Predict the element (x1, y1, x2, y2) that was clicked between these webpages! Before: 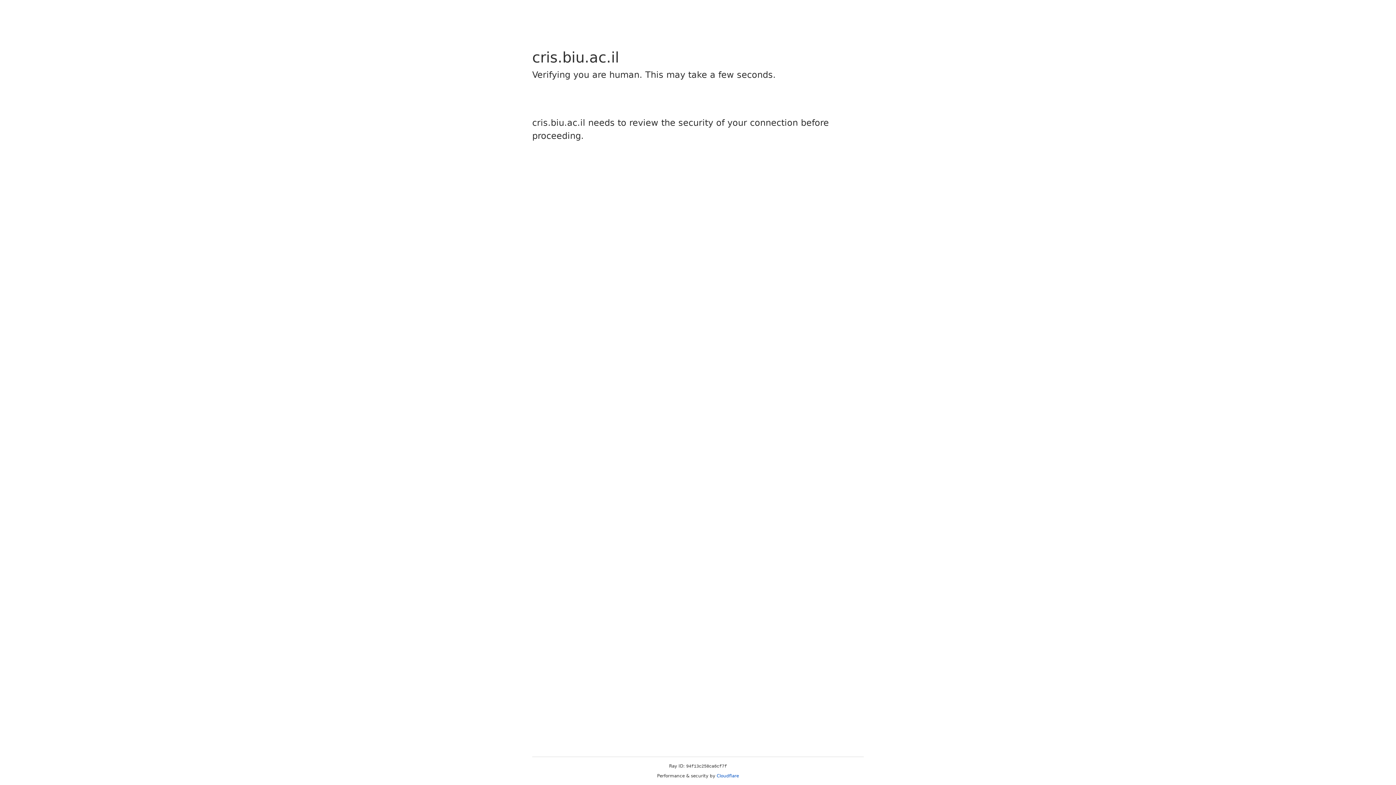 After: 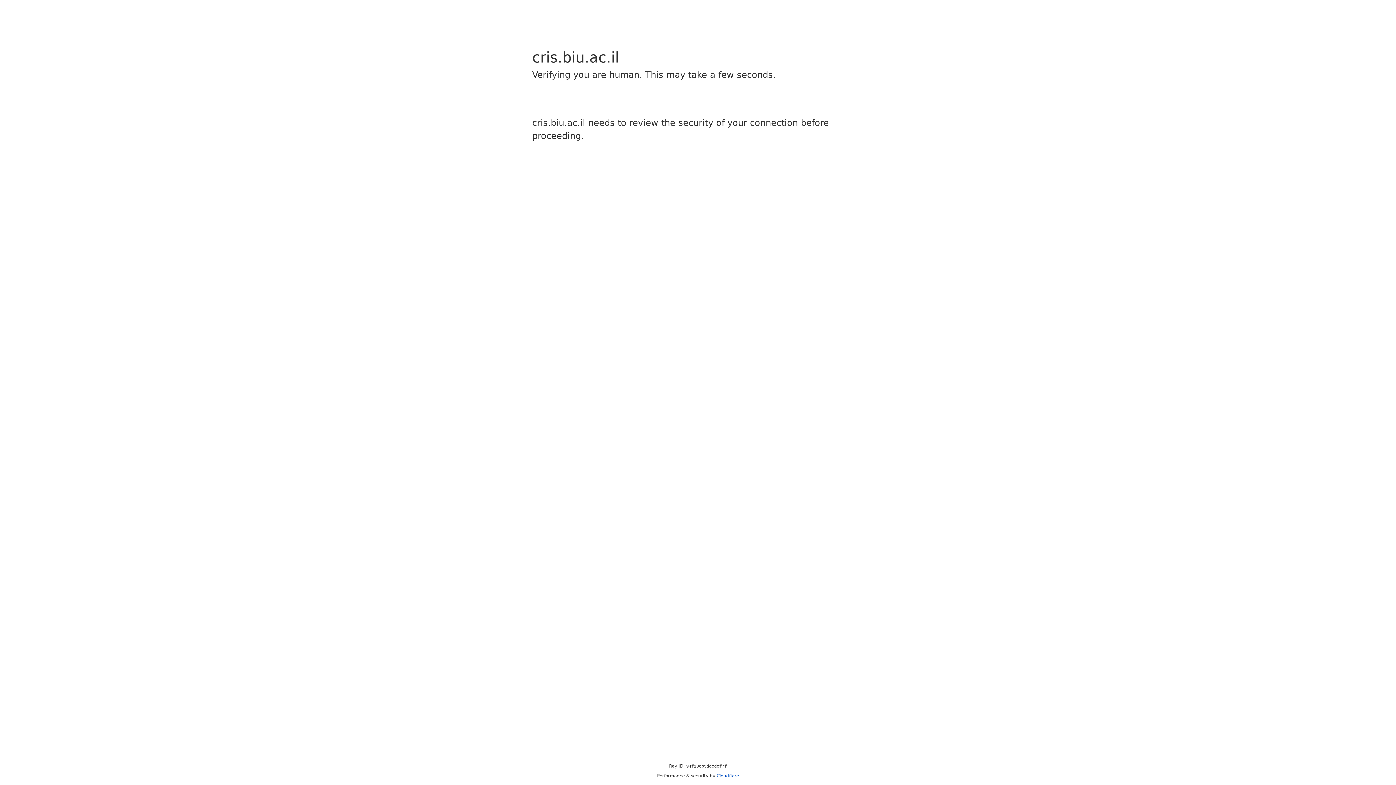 Action: label: Cloudflare bbox: (716, 773, 739, 778)